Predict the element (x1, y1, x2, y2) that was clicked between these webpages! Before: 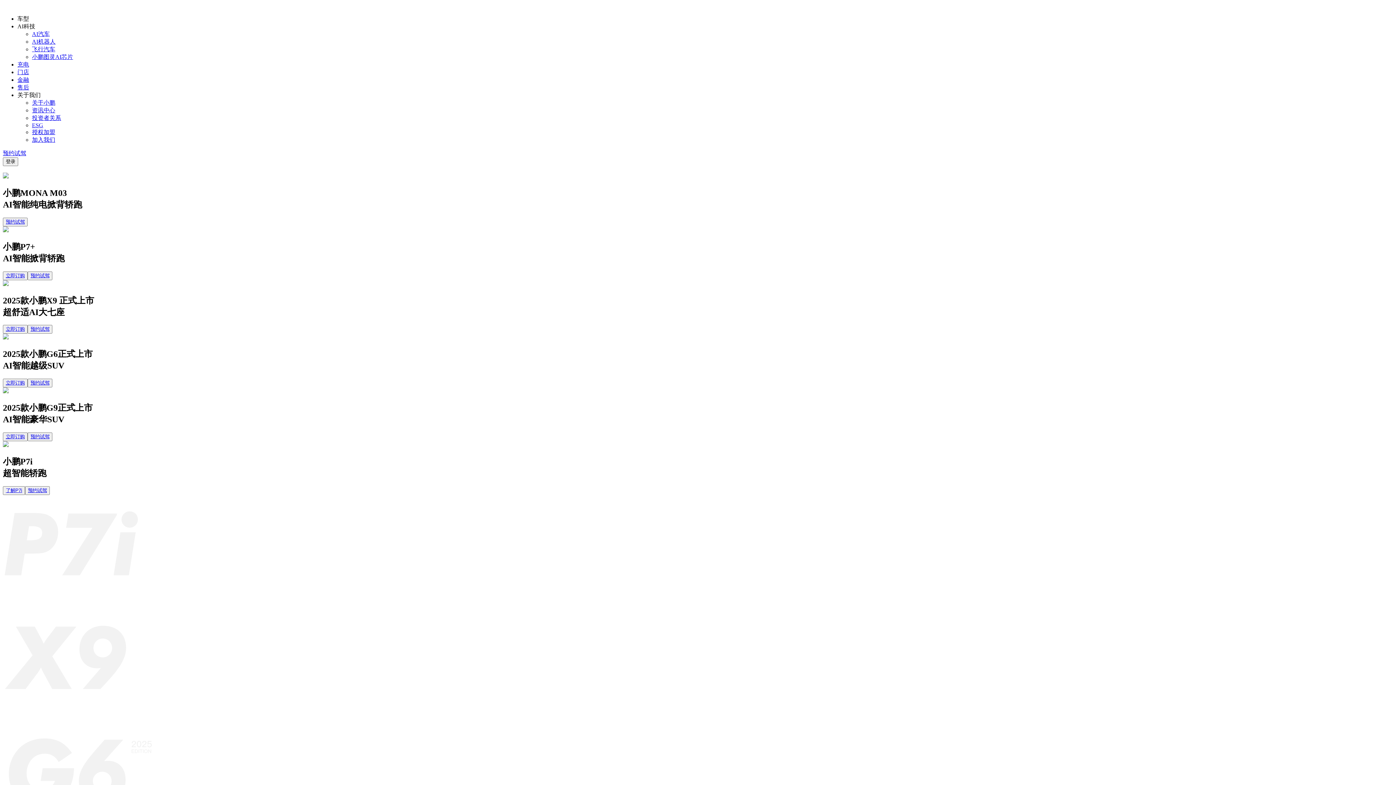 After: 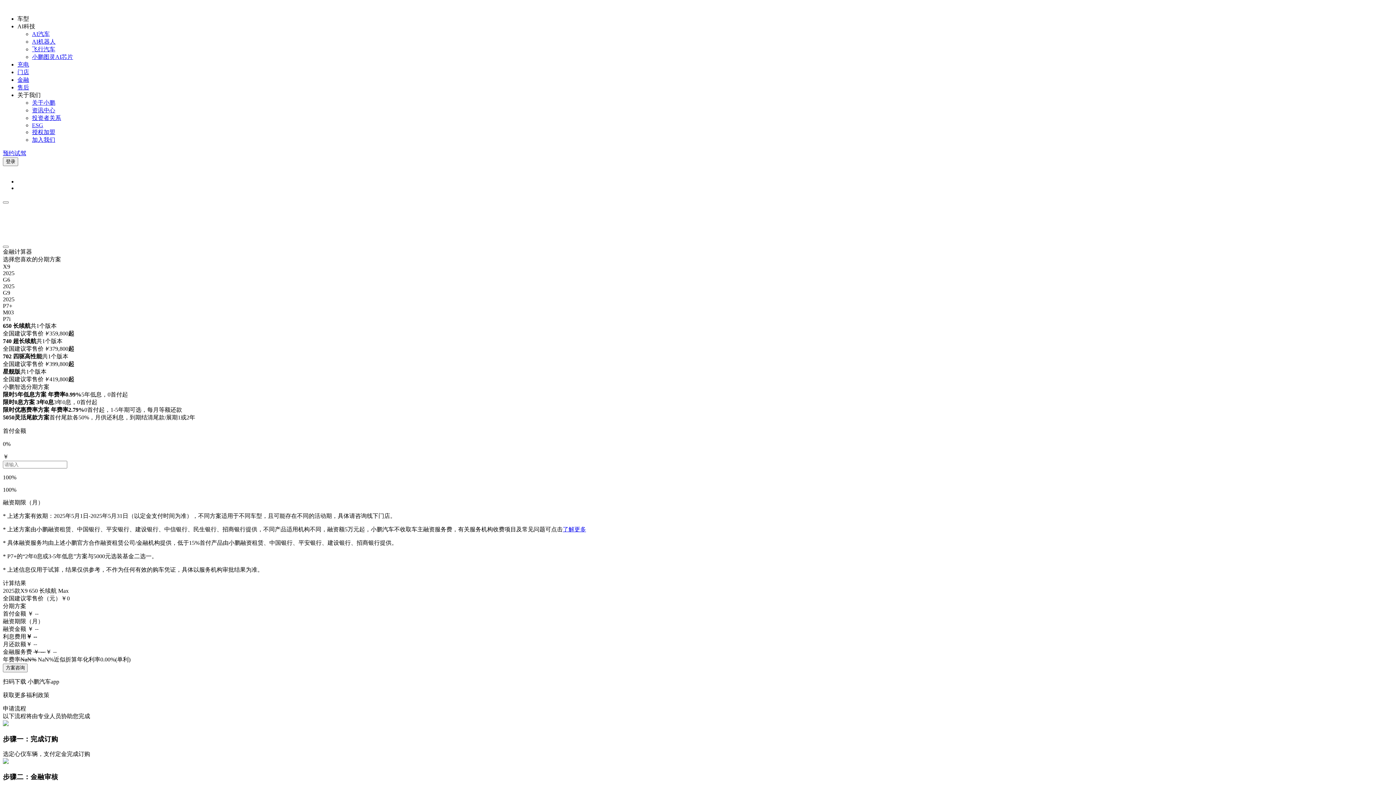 Action: bbox: (17, 76, 29, 82) label: 金融